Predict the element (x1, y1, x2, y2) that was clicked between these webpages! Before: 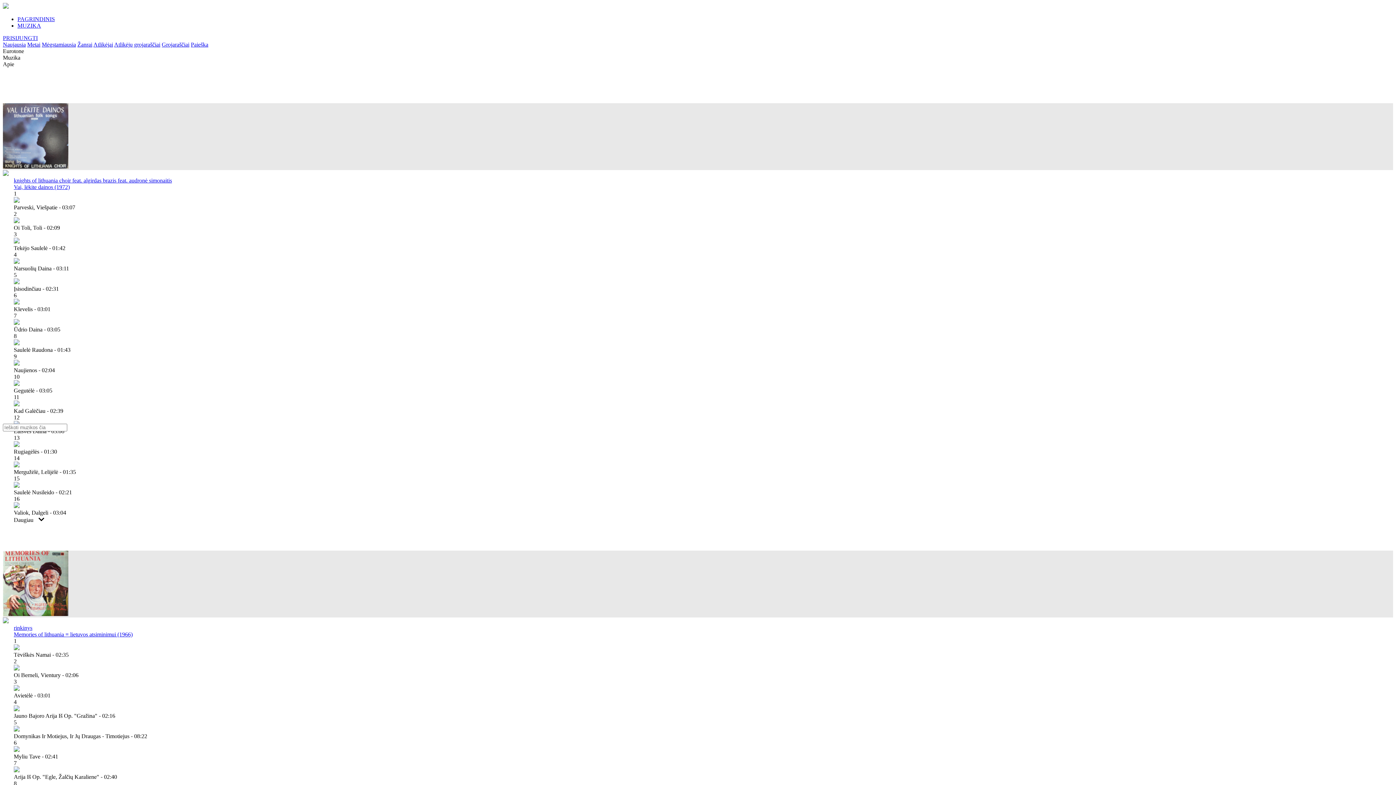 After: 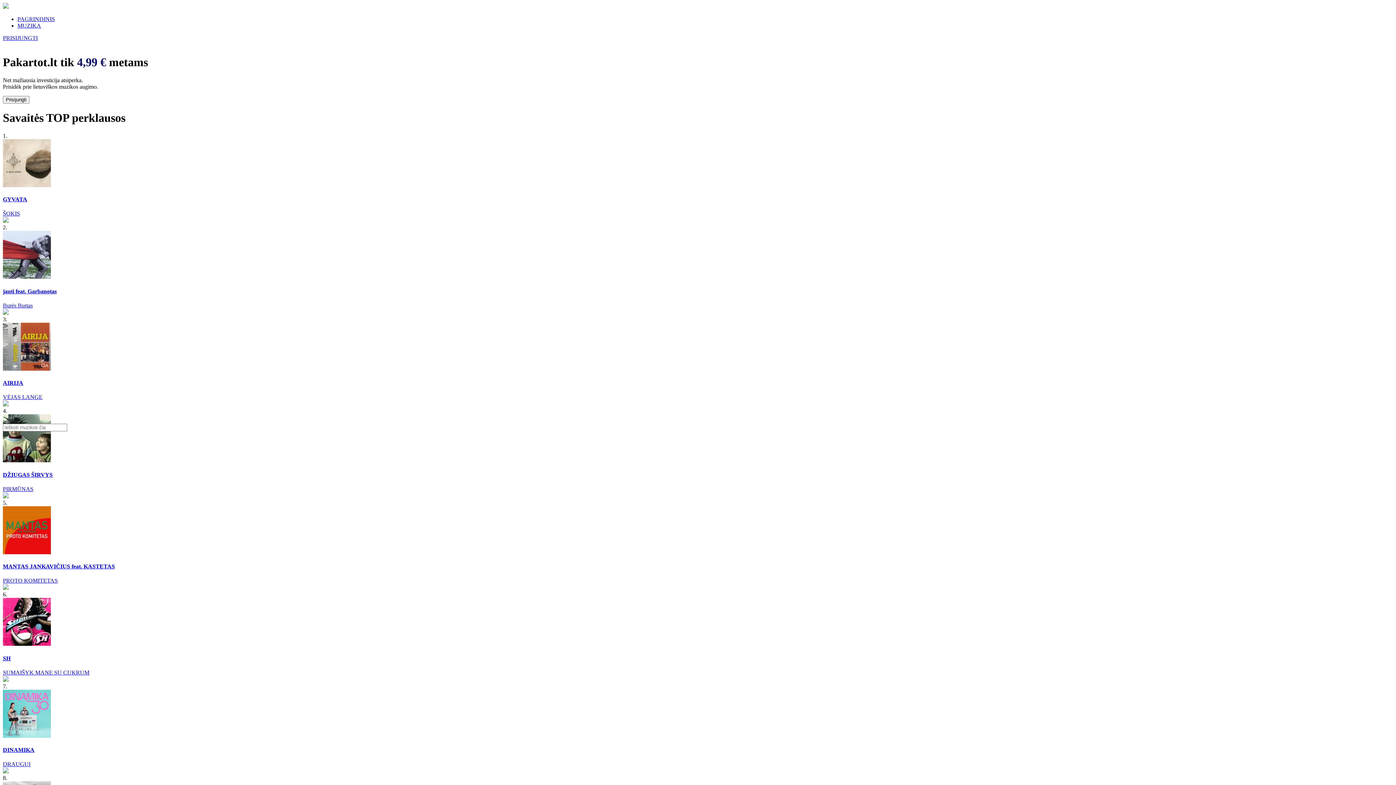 Action: bbox: (17, 16, 54, 22) label: PAGRINDINIS